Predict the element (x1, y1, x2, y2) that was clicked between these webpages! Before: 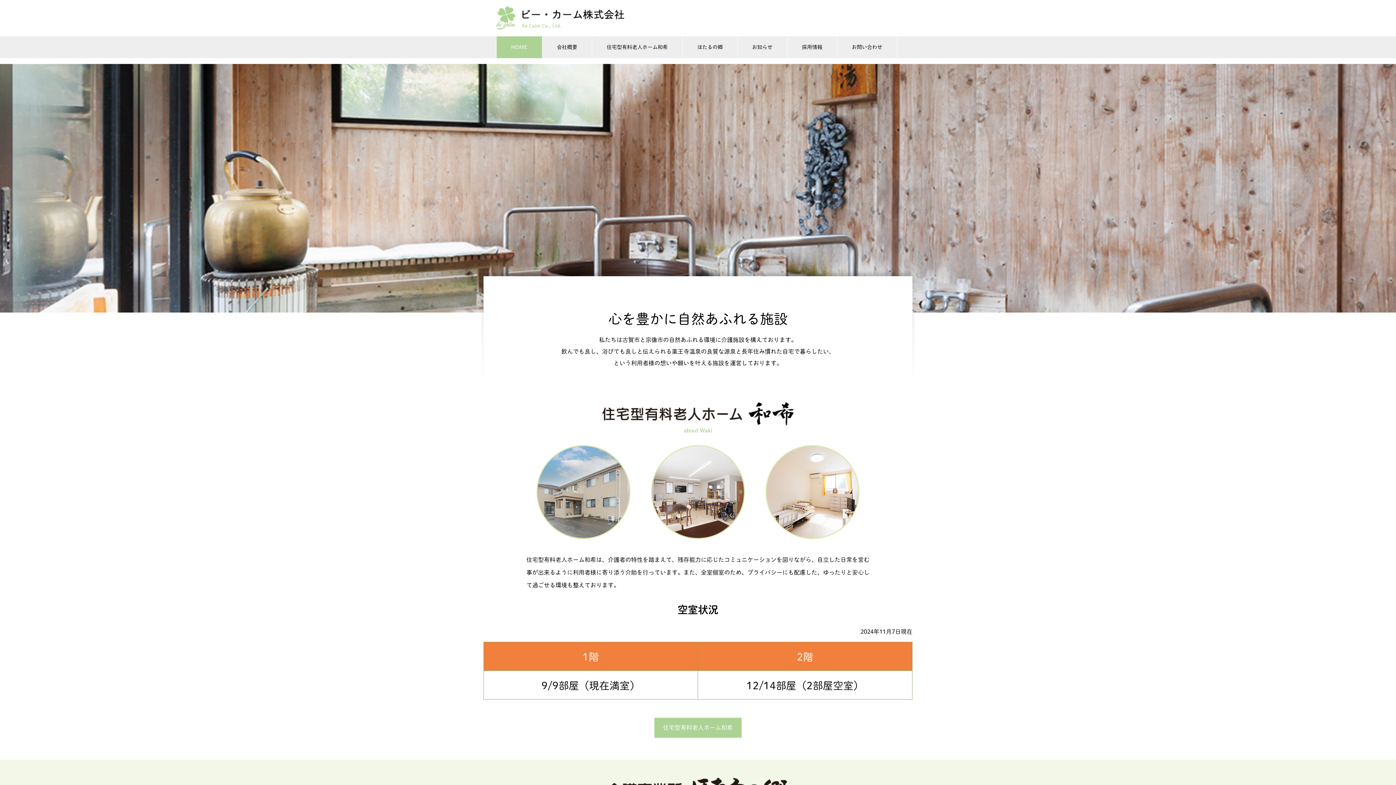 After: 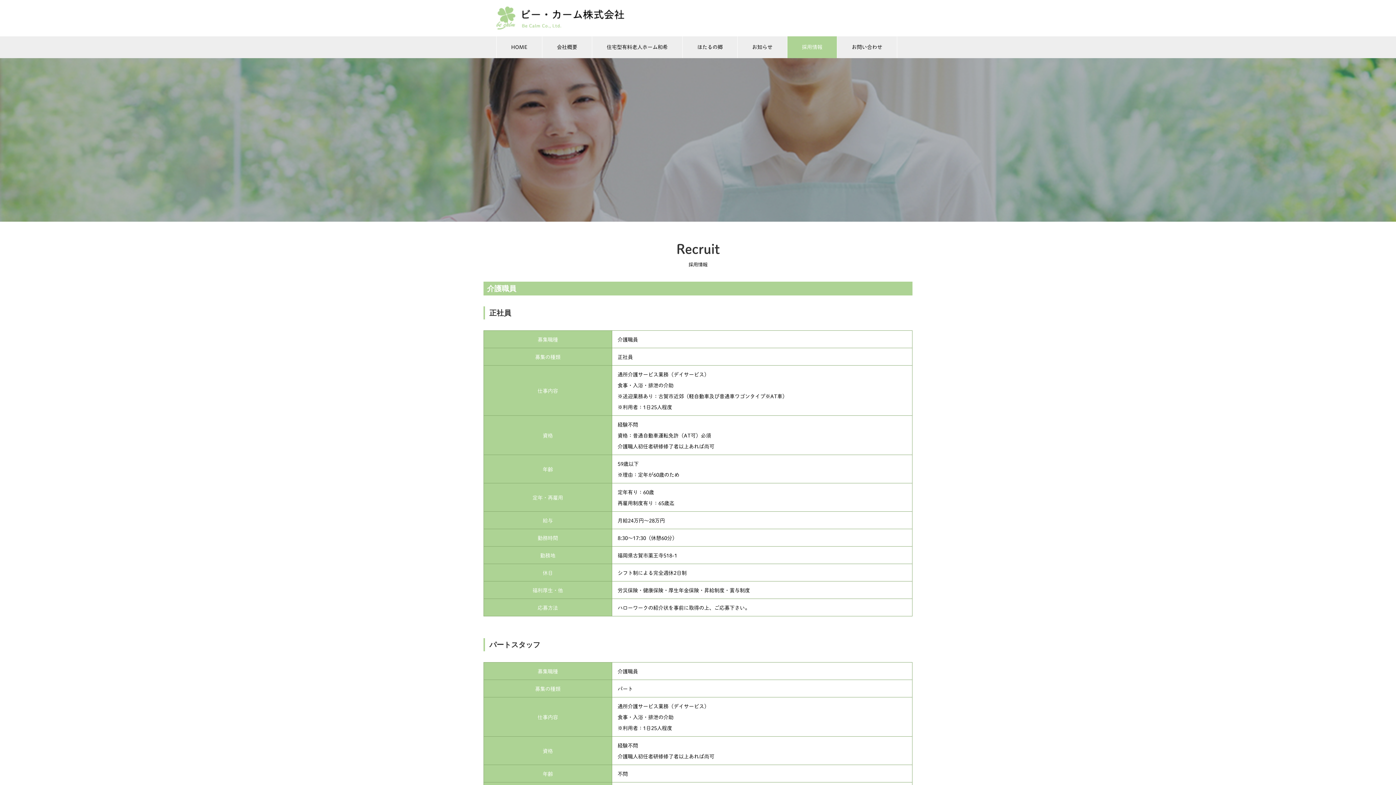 Action: label: 採用情報 bbox: (787, 36, 837, 58)